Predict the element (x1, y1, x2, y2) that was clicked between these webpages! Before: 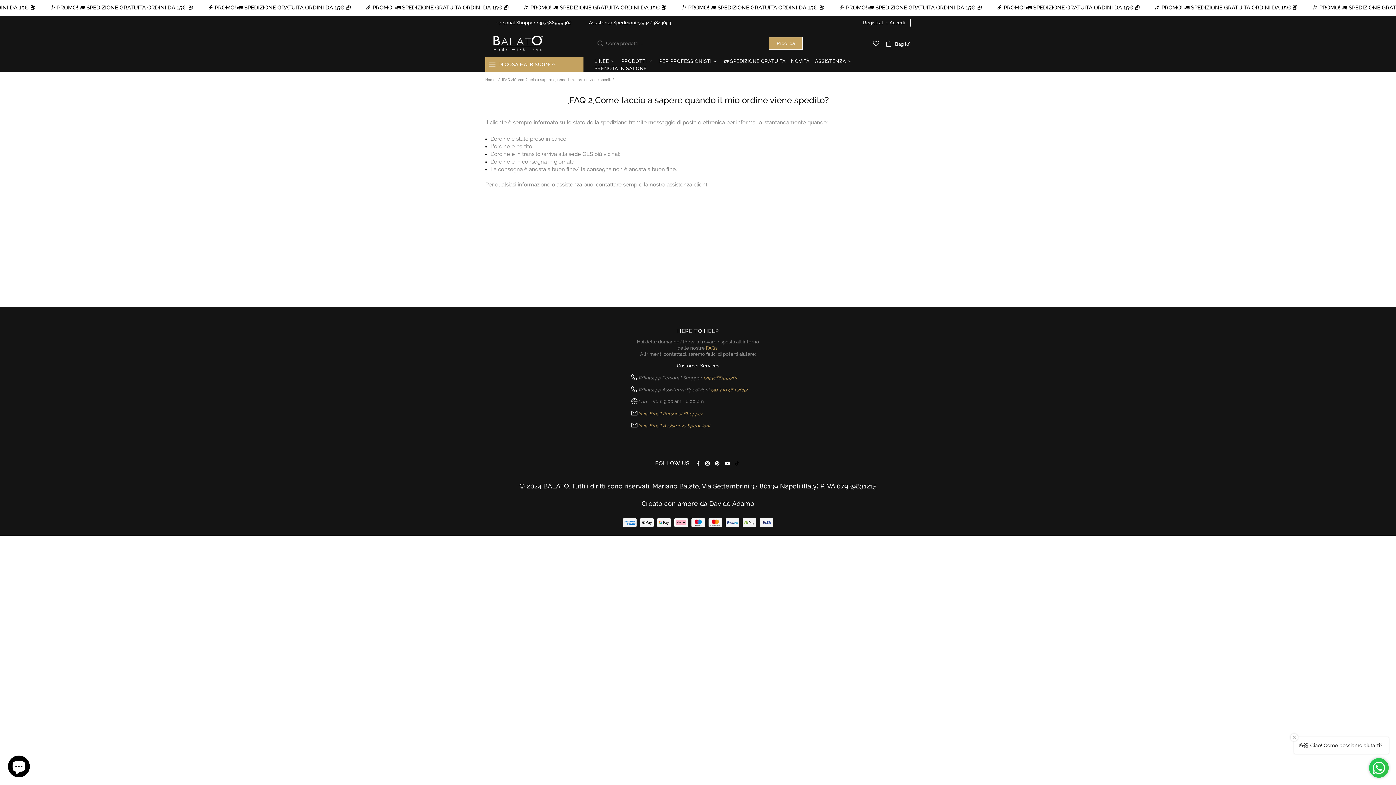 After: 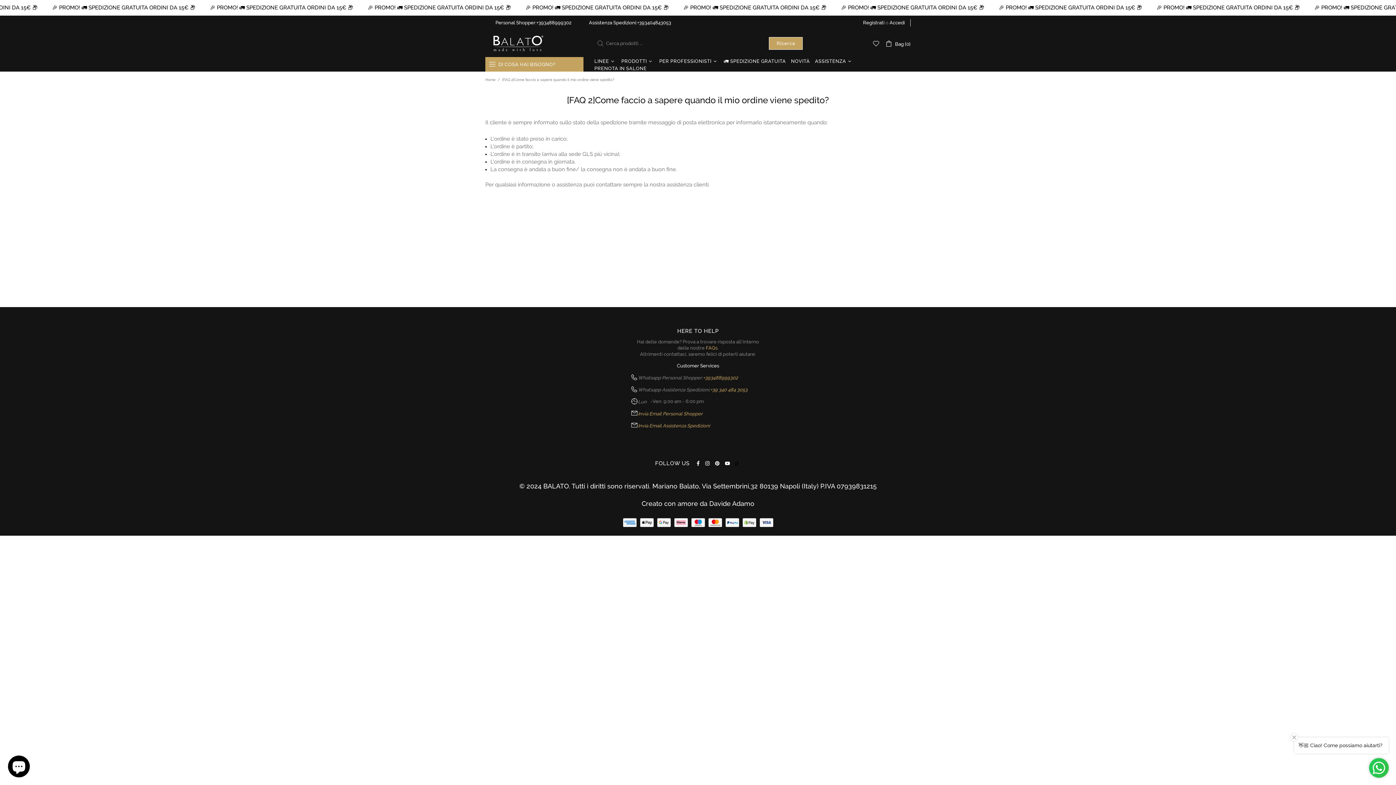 Action: bbox: (725, 460, 731, 467)